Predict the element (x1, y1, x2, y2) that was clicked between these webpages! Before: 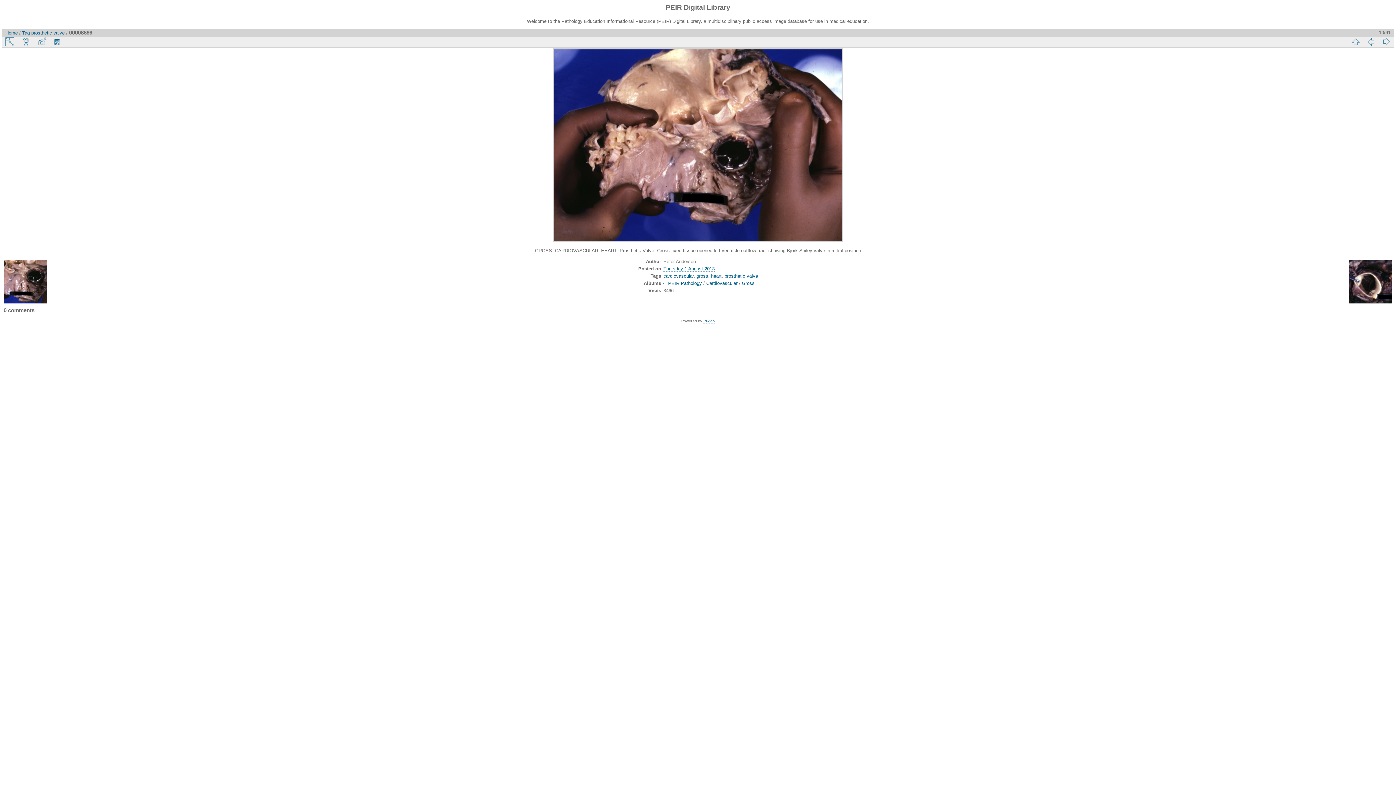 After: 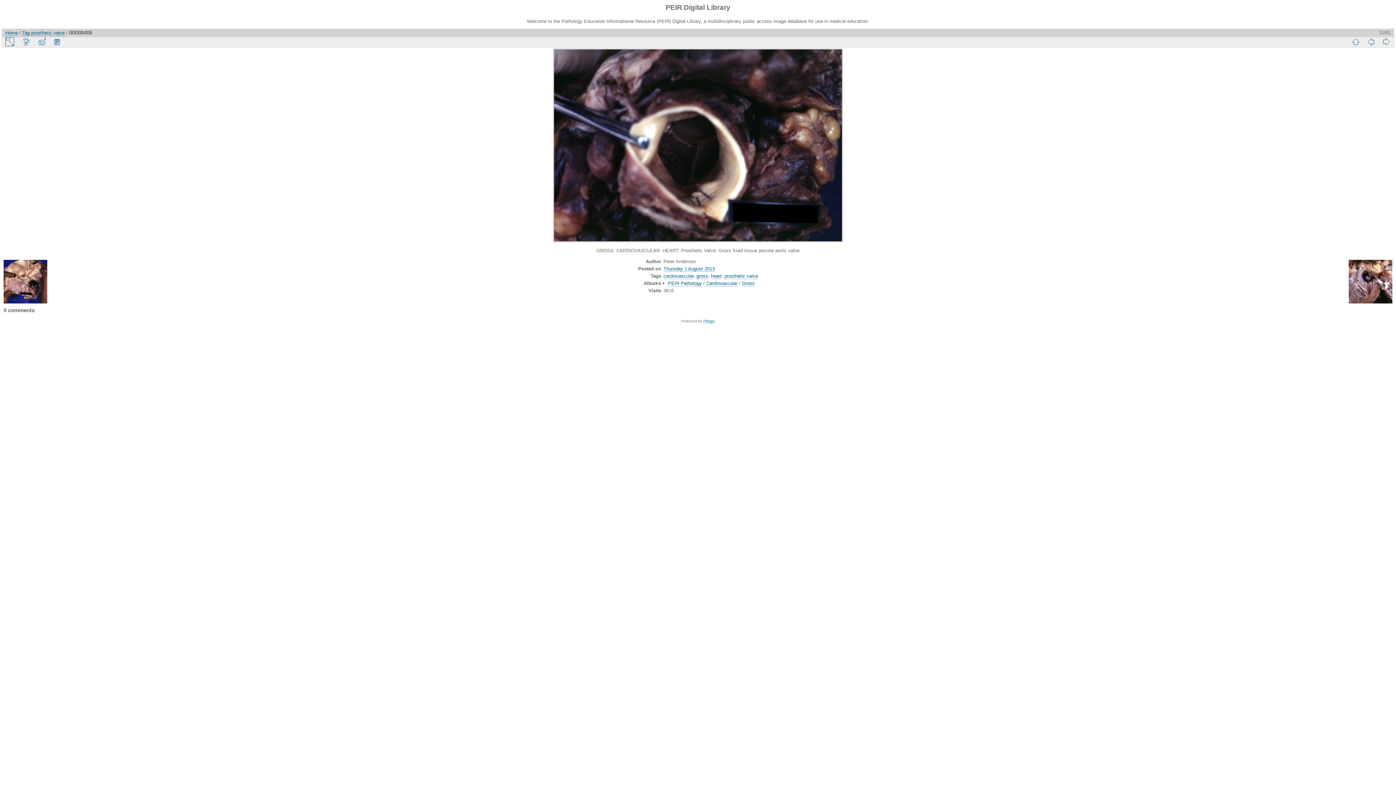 Action: bbox: (1349, 260, 1392, 304)